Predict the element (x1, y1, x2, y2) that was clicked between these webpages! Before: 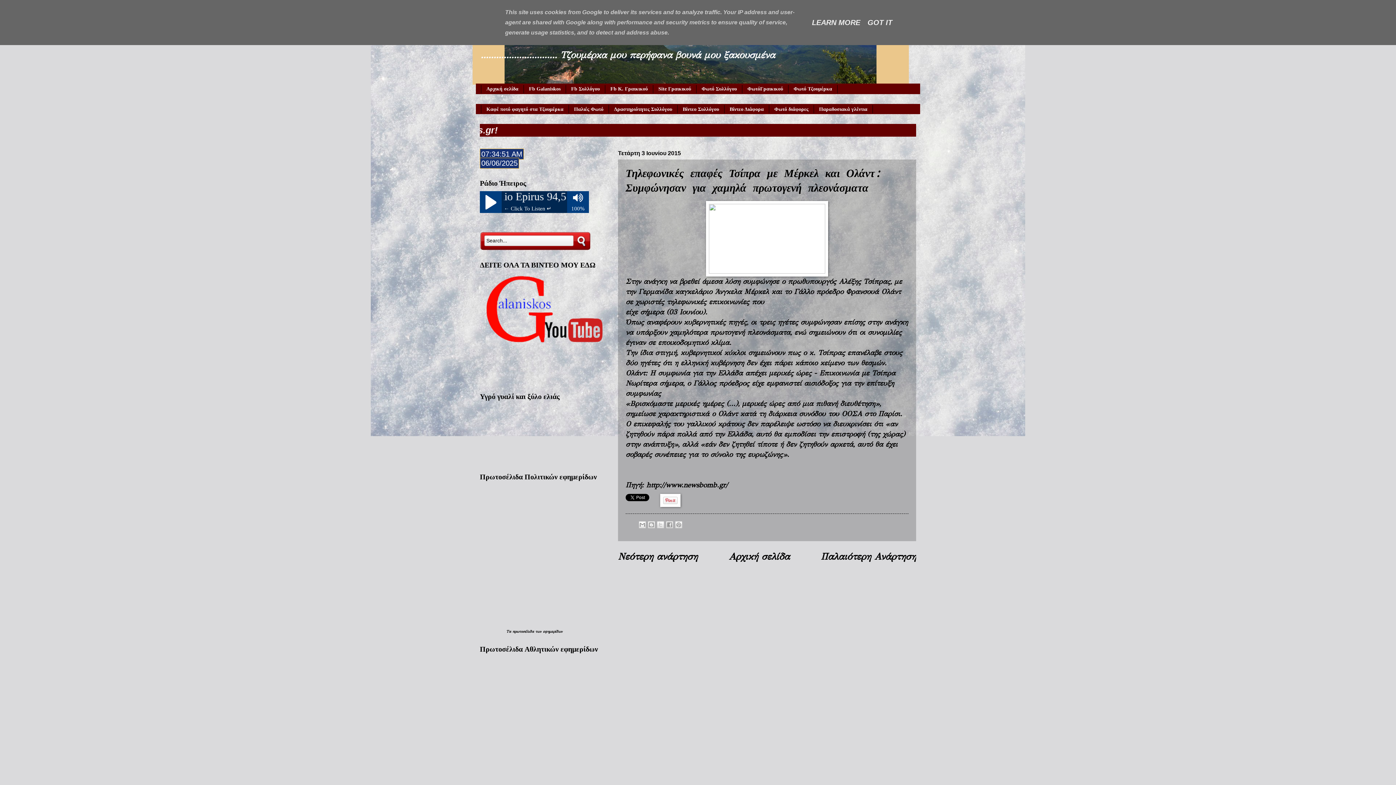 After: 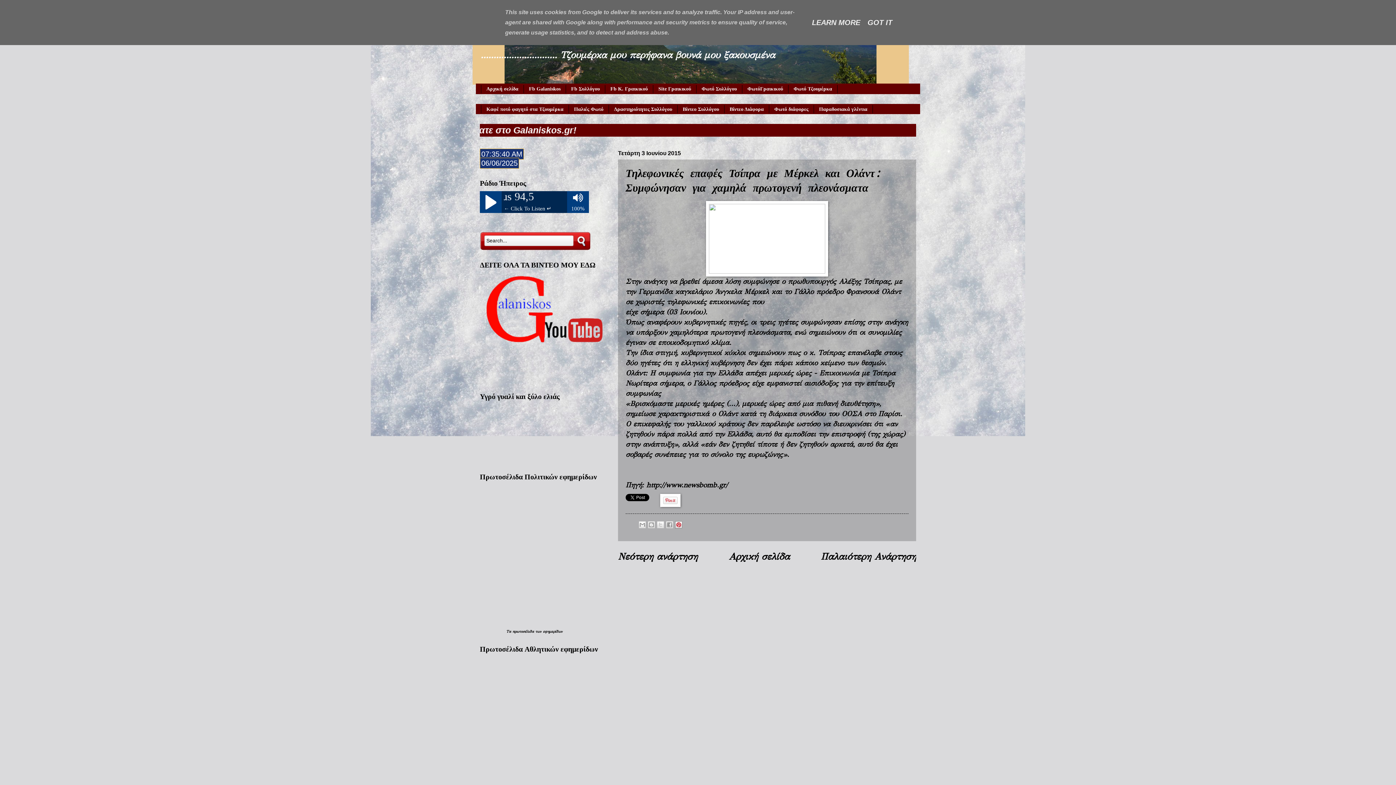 Action: bbox: (675, 521, 682, 528) label: Κοινοποίηση στο Pinterest